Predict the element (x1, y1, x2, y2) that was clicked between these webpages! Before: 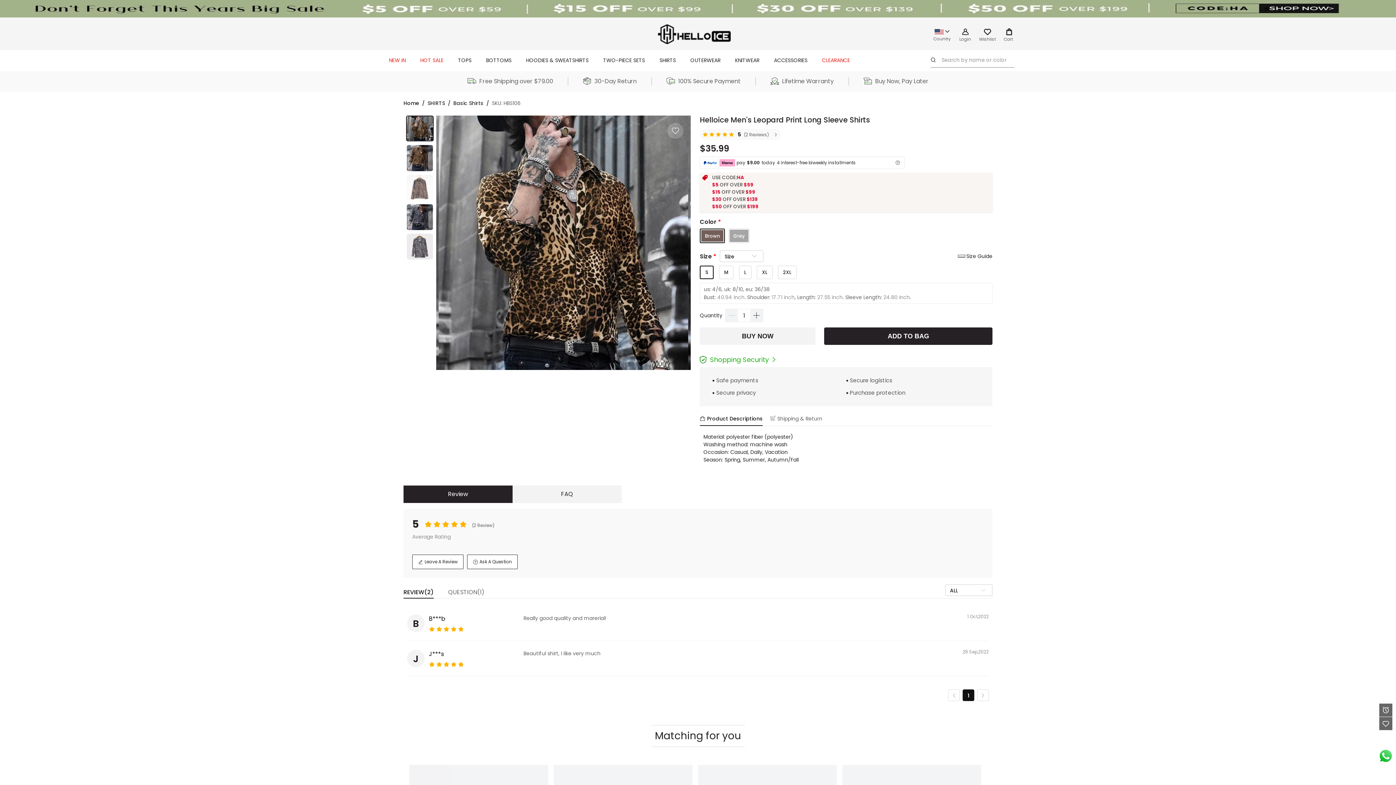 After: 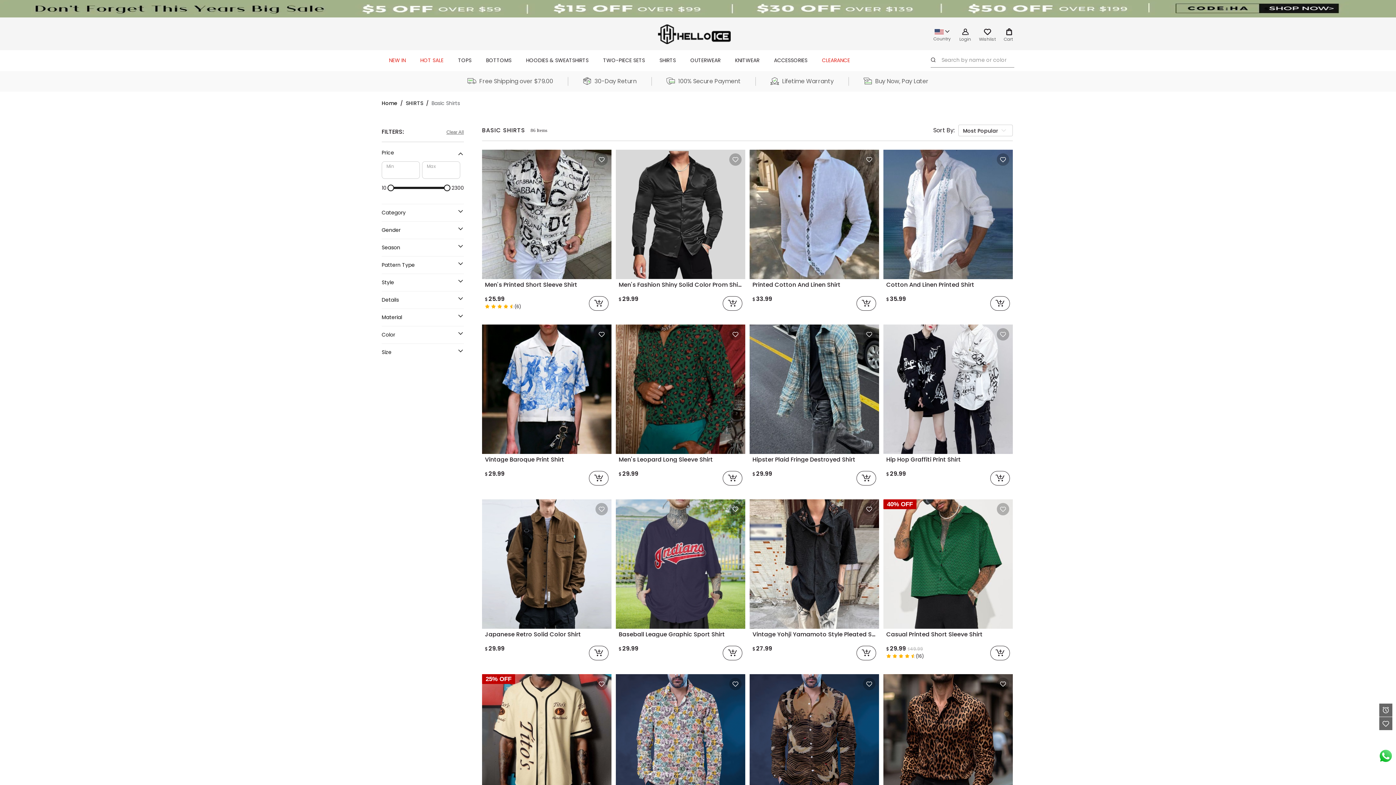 Action: bbox: (453, 99, 483, 106) label: Basic Shirts